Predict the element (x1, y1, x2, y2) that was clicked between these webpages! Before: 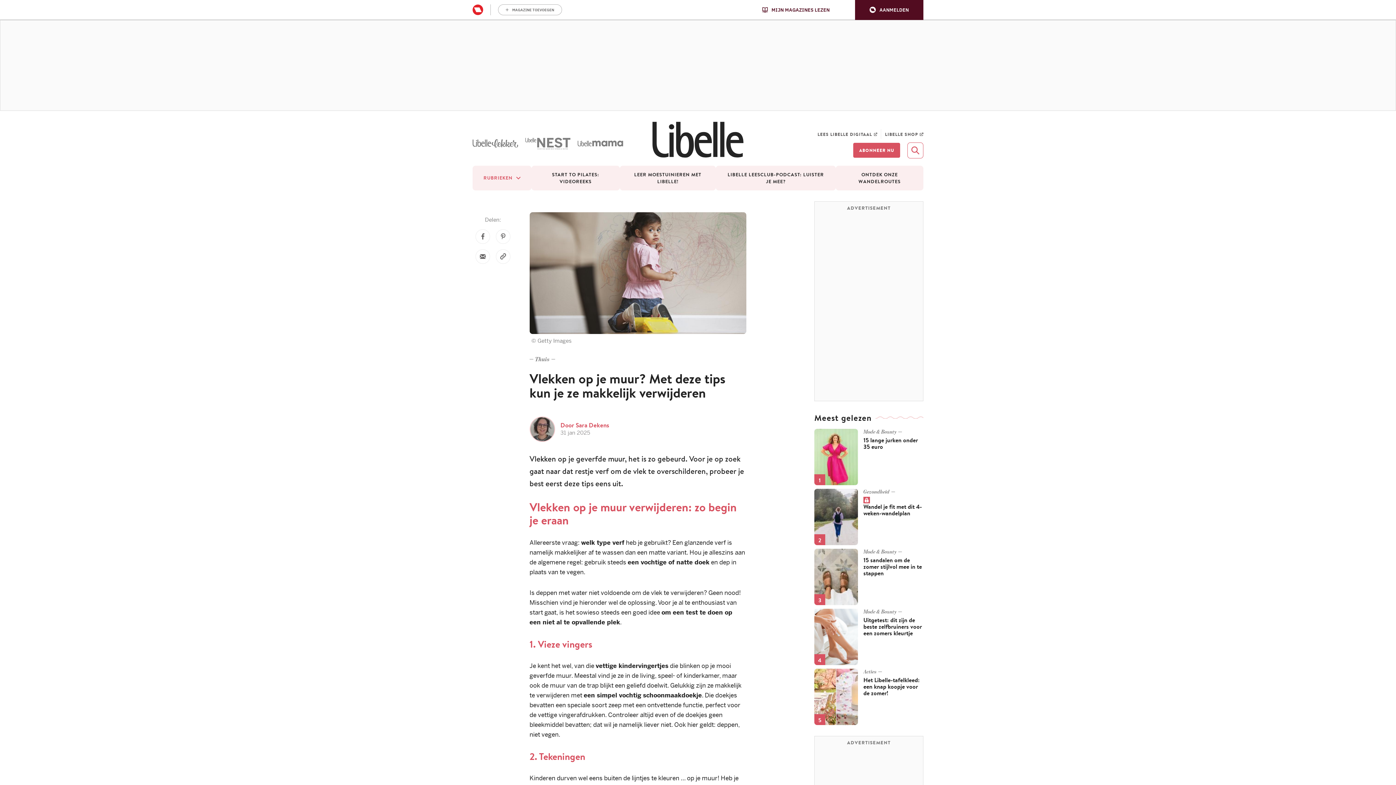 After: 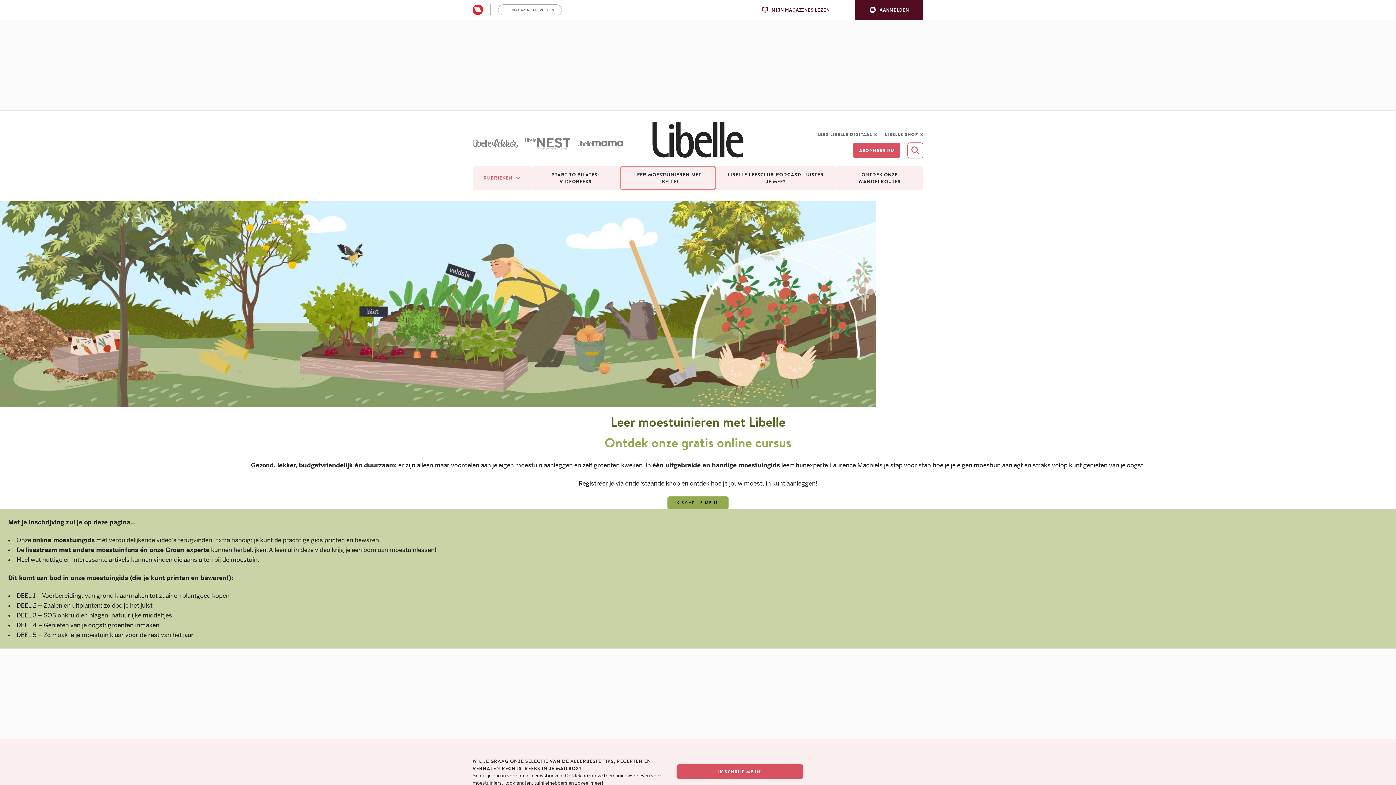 Action: label: LEER MOESTUINIEREN MET LIBELLE! bbox: (619, 165, 716, 190)